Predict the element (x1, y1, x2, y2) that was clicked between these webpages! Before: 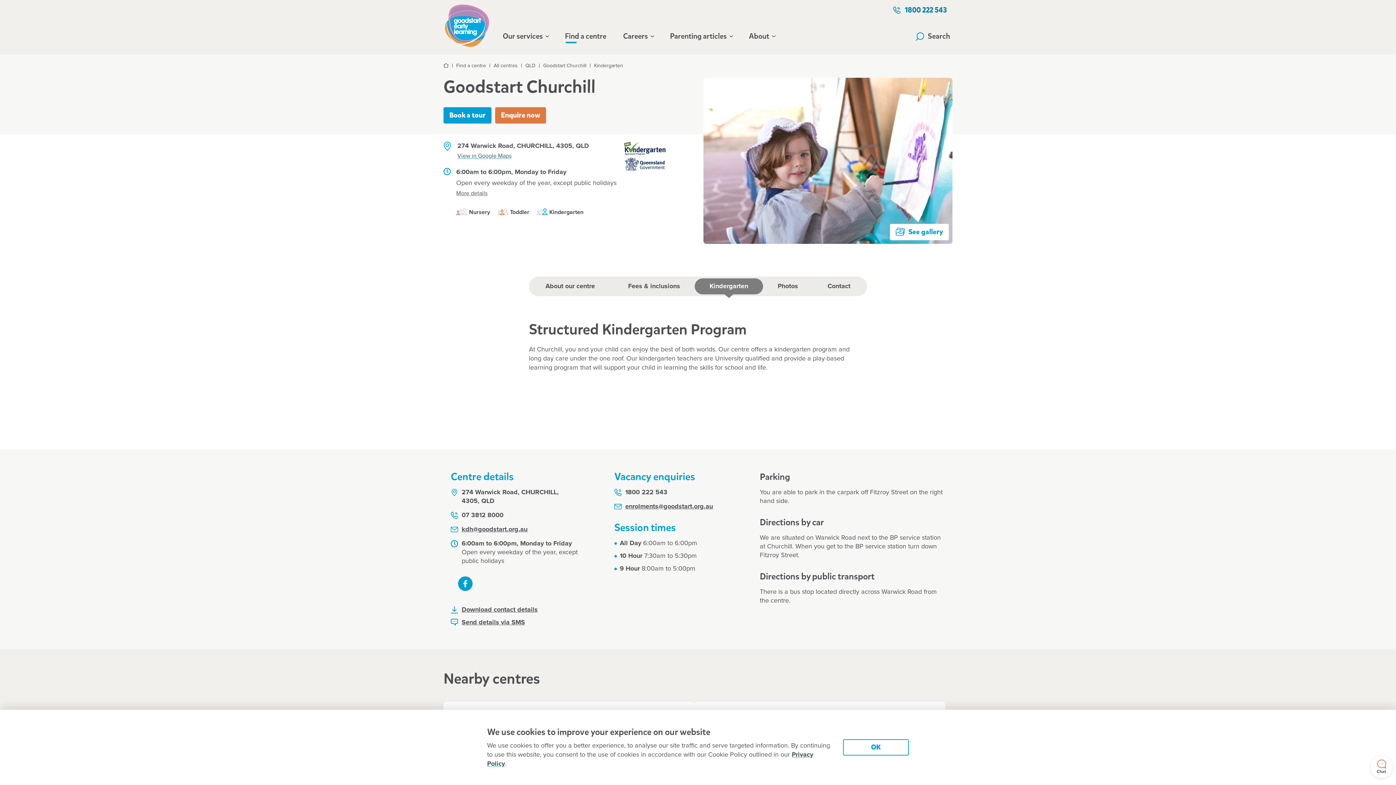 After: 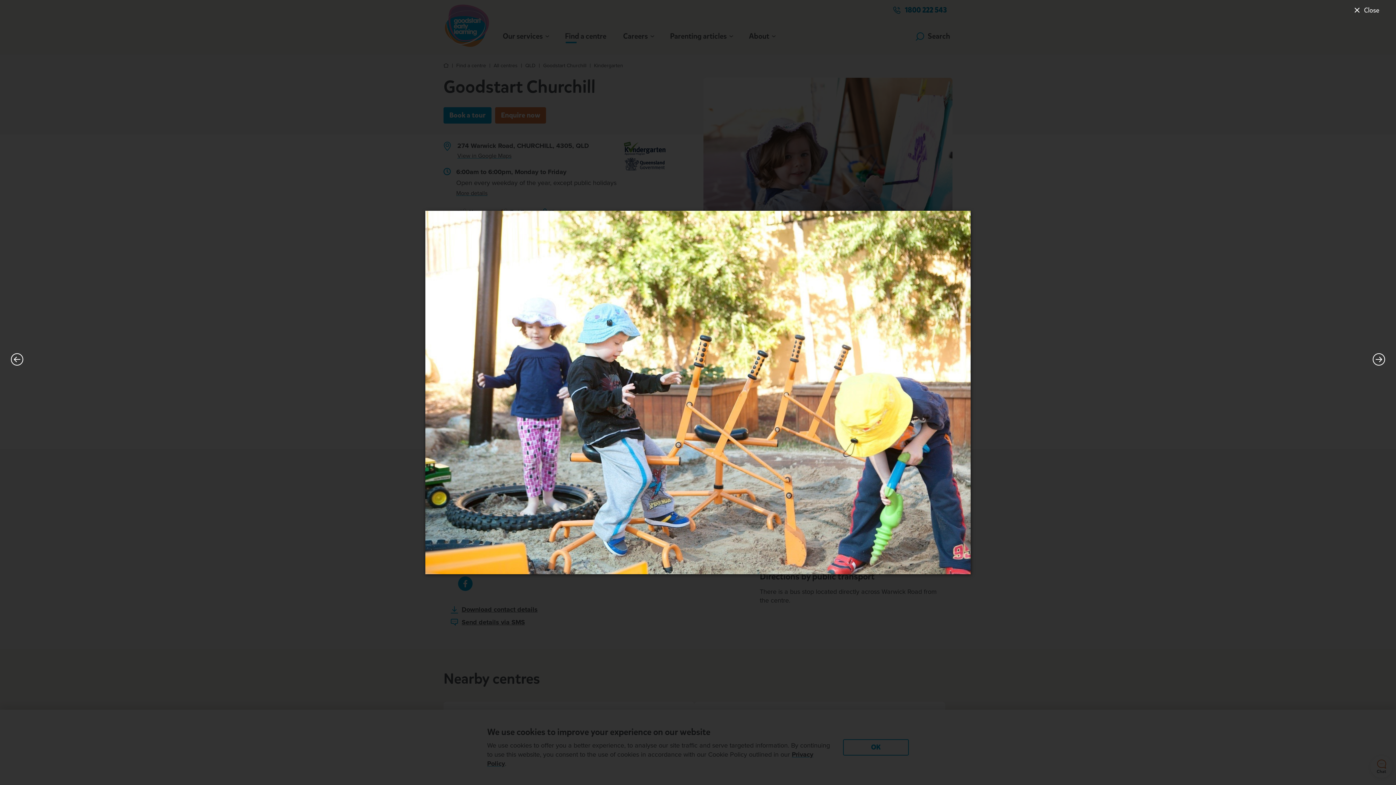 Action: bbox: (890, 223, 949, 240) label: See gallery